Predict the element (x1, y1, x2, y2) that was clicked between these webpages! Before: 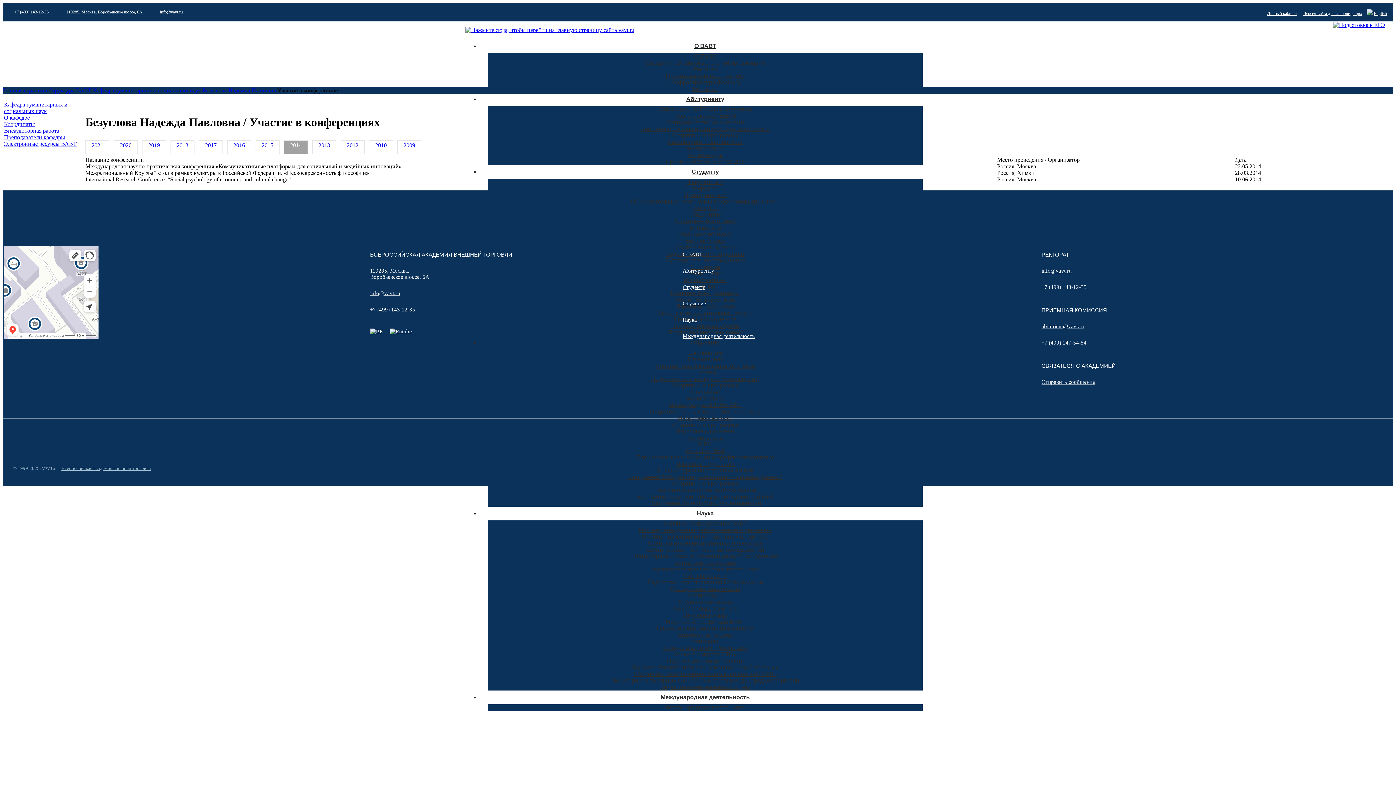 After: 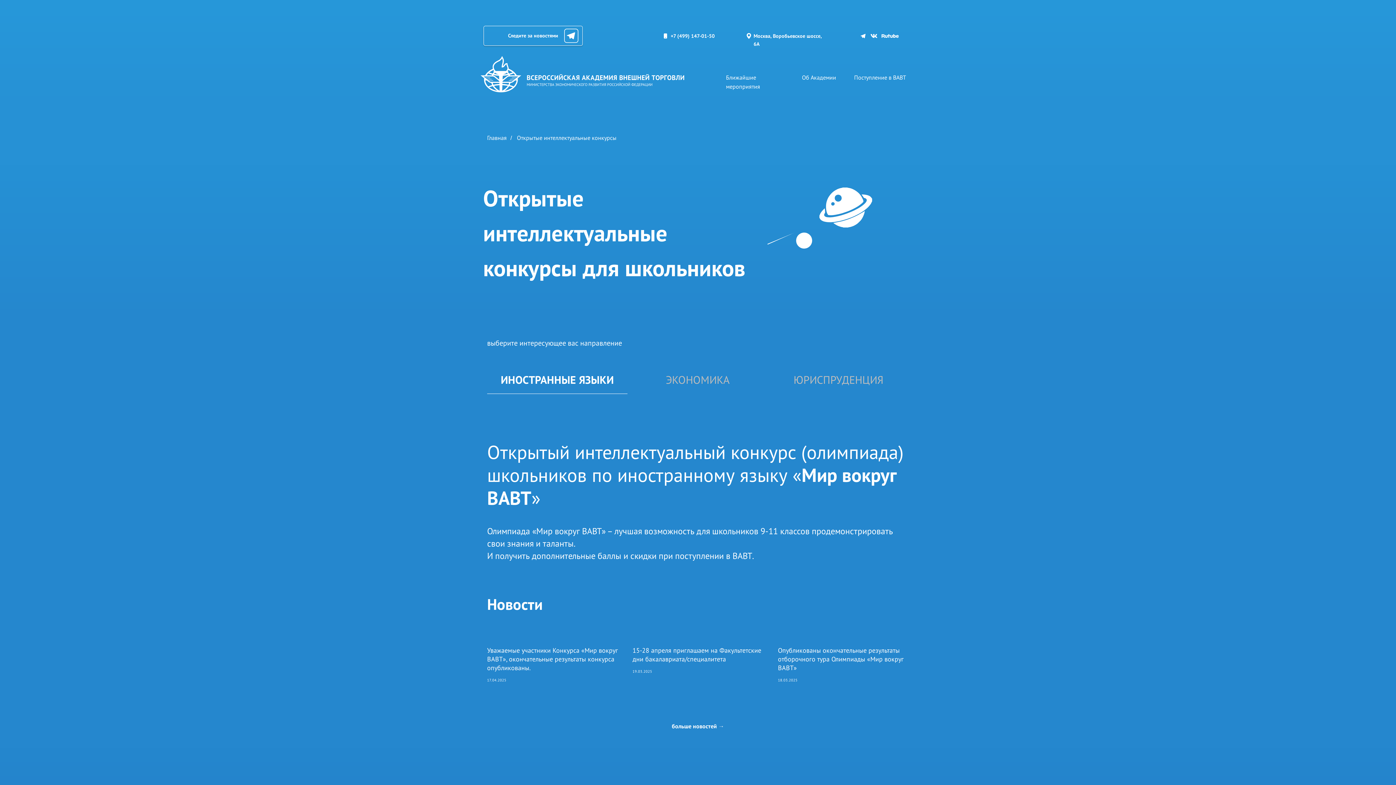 Action: bbox: (658, 106, 752, 112) label: Олимпиады ВАВТ для школьников